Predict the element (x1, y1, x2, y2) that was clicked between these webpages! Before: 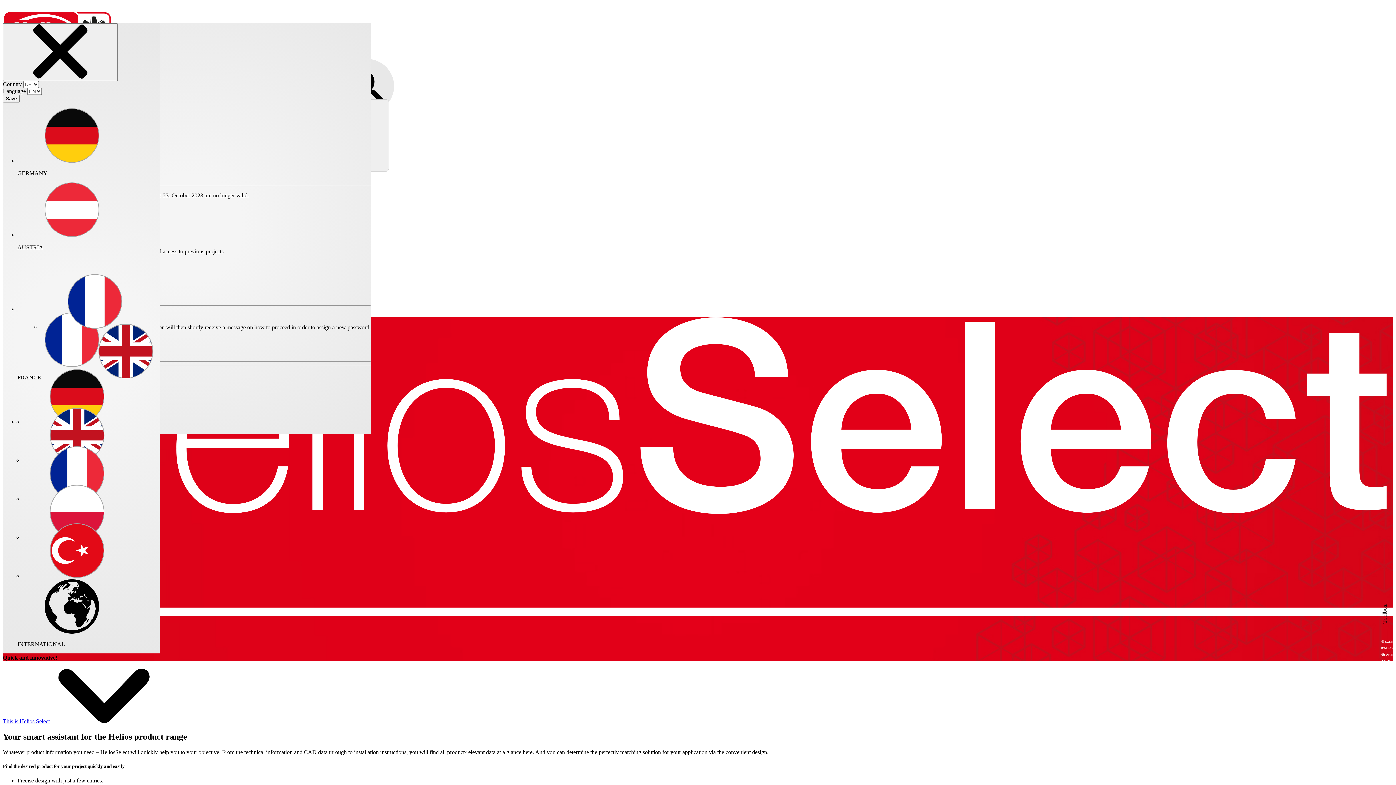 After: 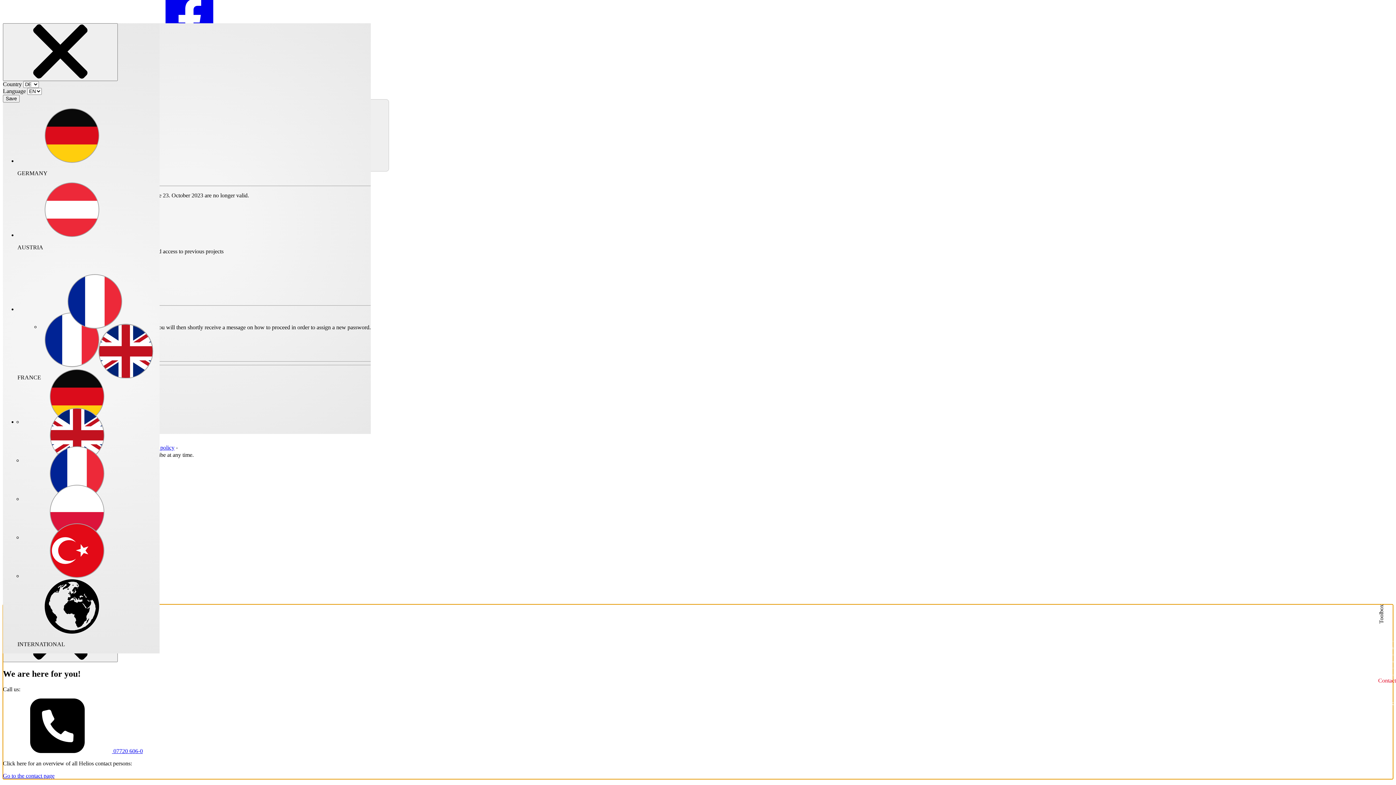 Action: bbox: (1381, 677, 1399, 684) label: Contact